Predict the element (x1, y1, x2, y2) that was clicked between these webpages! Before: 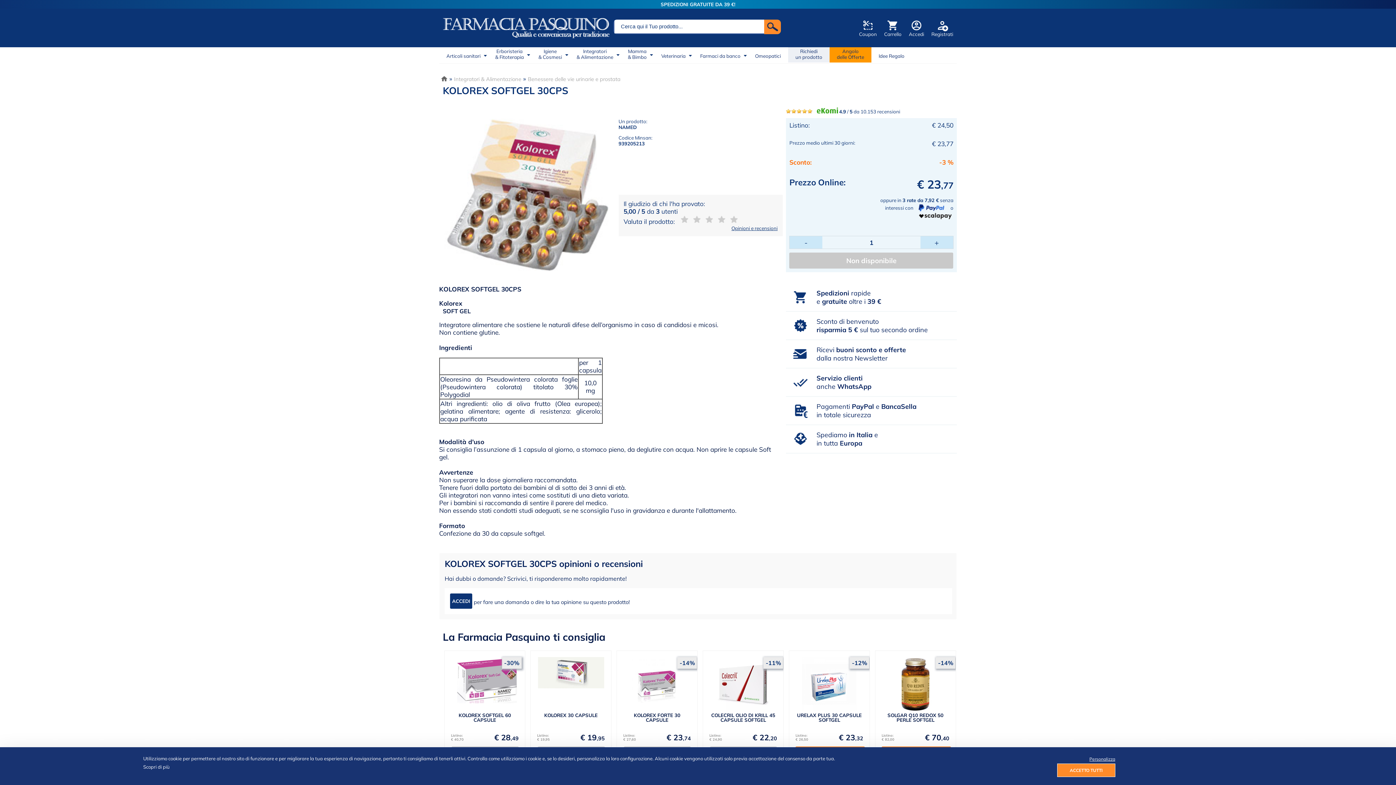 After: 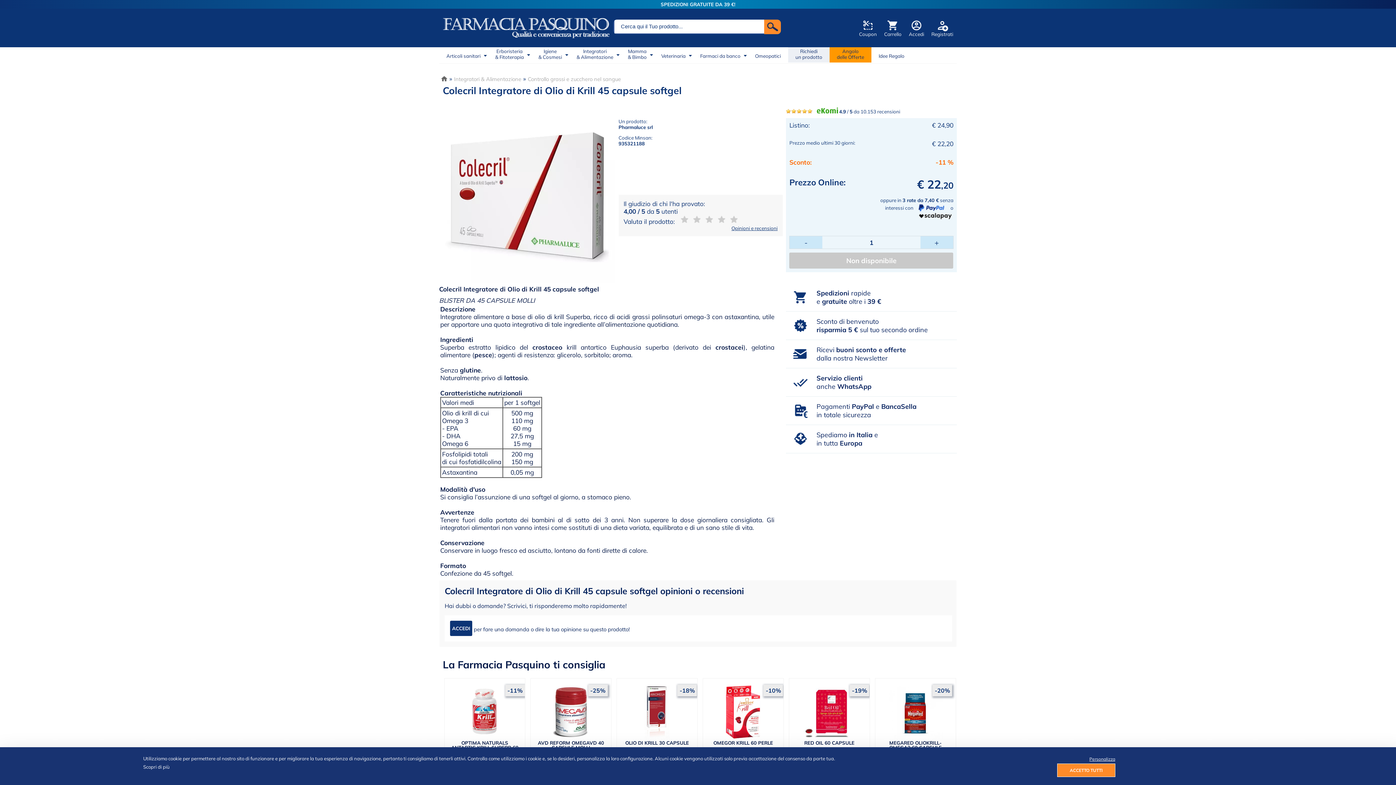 Action: bbox: (711, 712, 775, 723) label: COLECRIL OLIO DI KRILL 45 CAPSULE SOFTGEL